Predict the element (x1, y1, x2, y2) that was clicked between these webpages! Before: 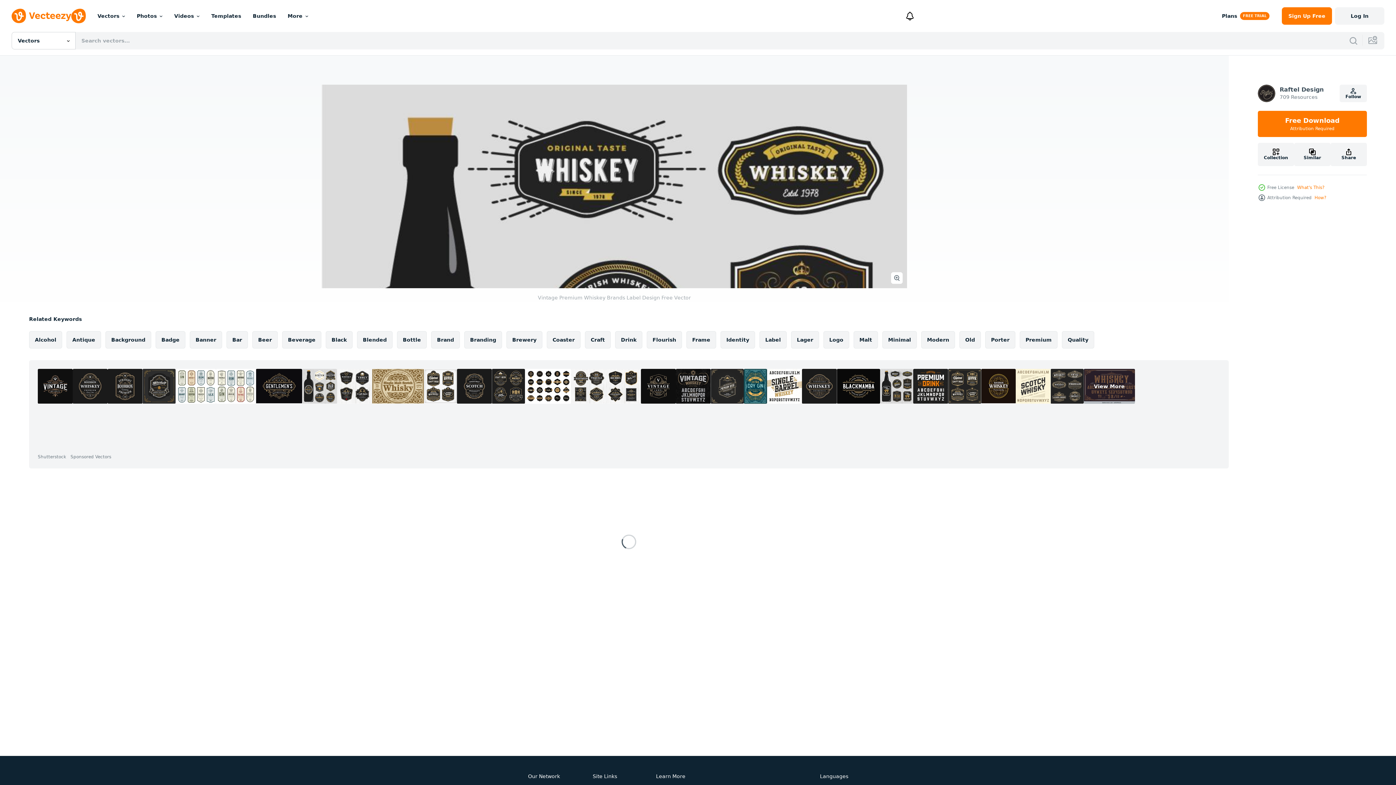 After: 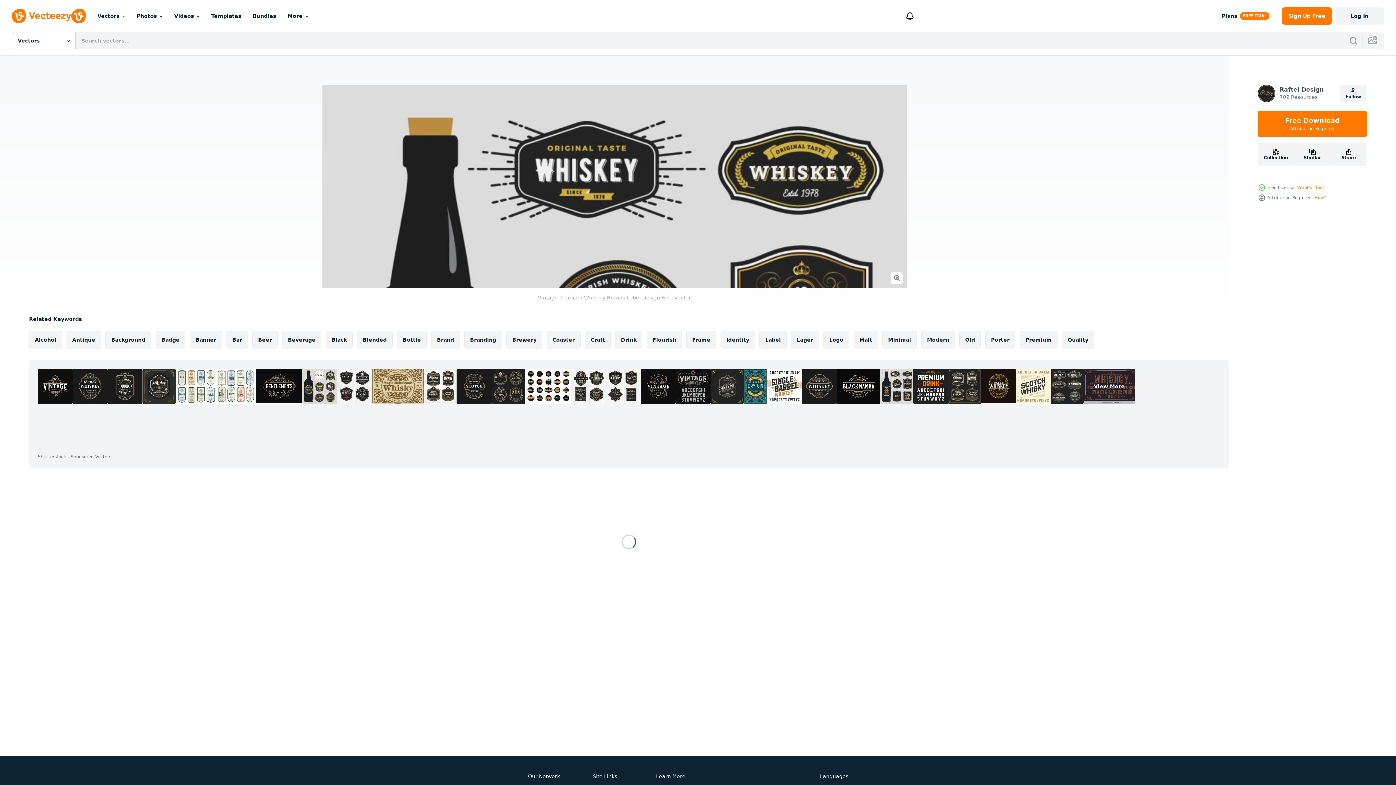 Action: bbox: (1050, 369, 1084, 404)